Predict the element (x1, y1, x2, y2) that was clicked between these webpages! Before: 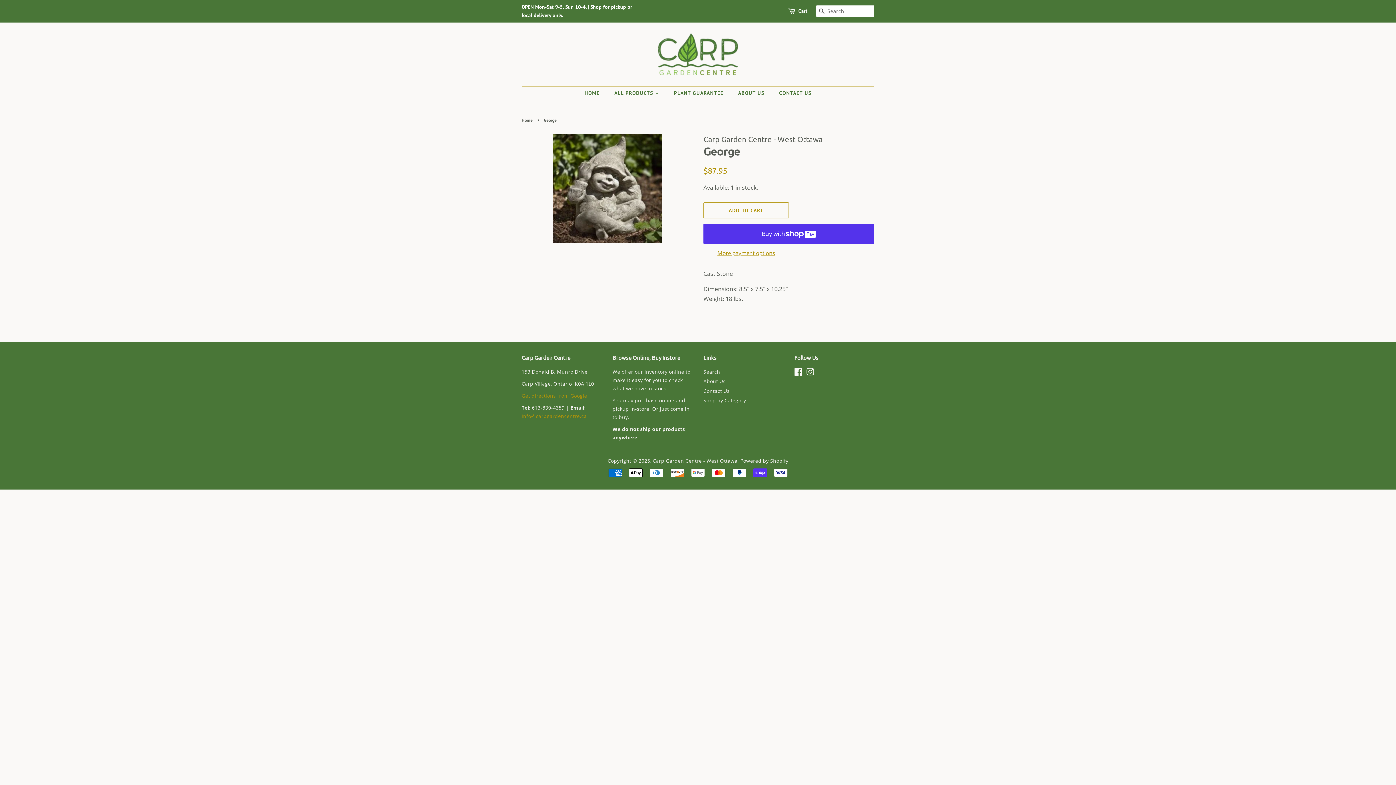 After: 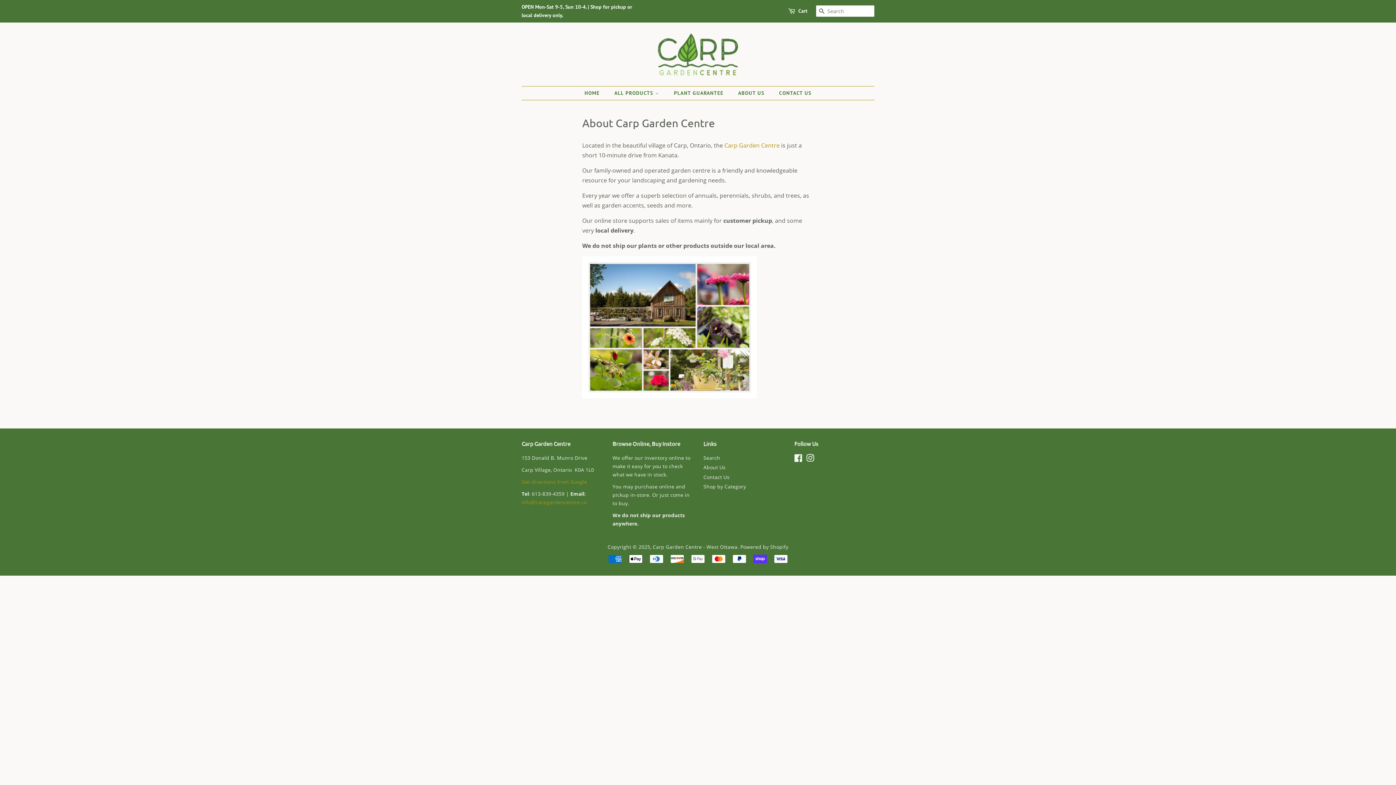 Action: bbox: (732, 86, 771, 100) label: ABOUT US